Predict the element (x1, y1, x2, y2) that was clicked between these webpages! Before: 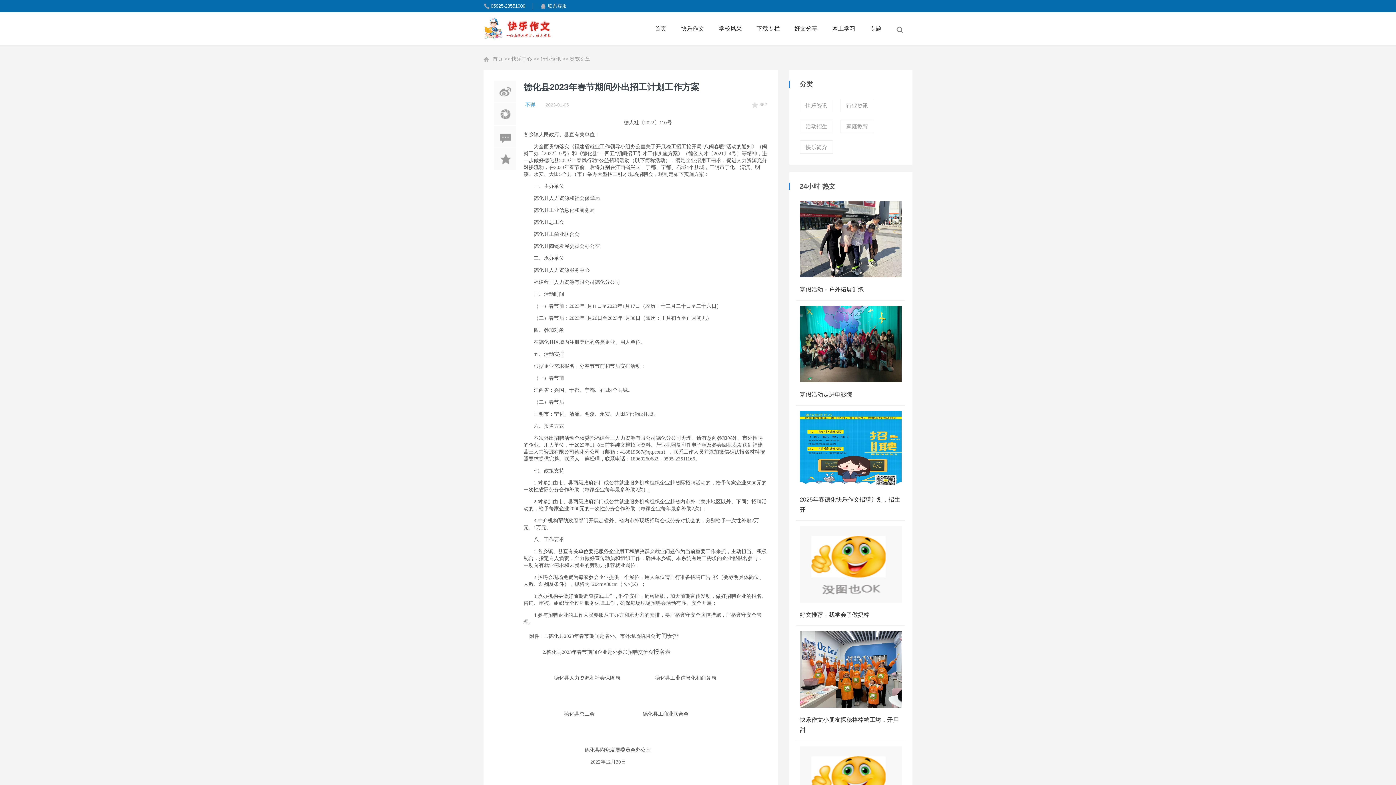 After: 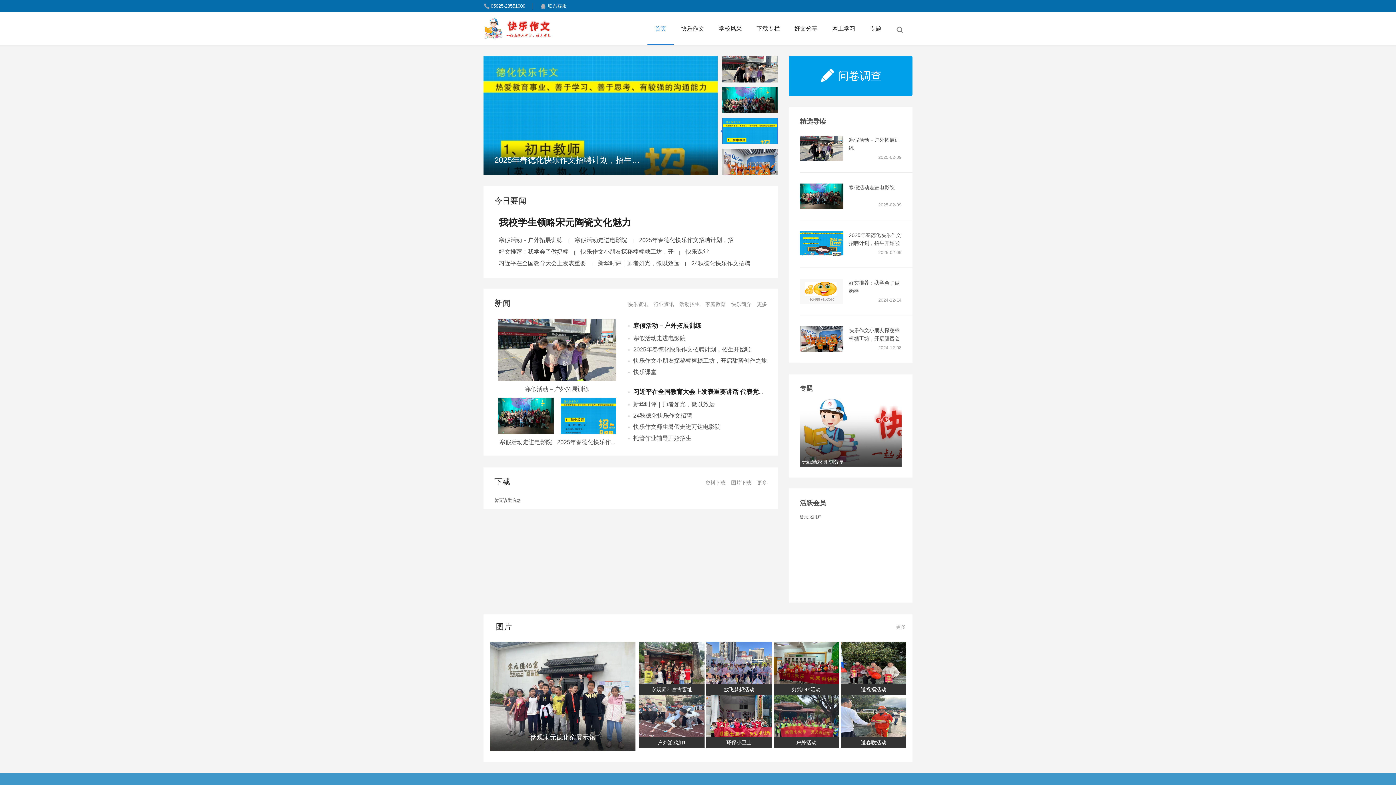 Action: label: 首页 bbox: (654, 25, 666, 31)